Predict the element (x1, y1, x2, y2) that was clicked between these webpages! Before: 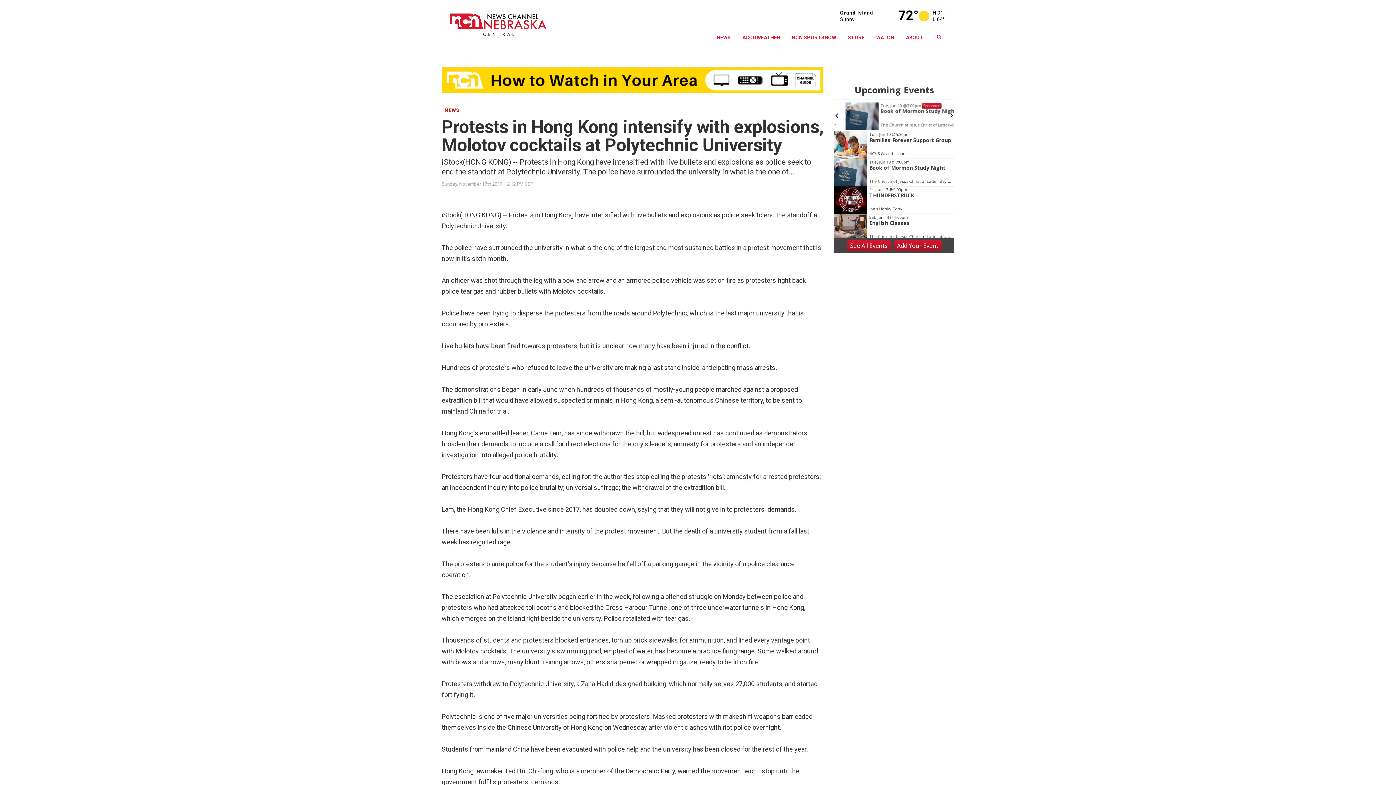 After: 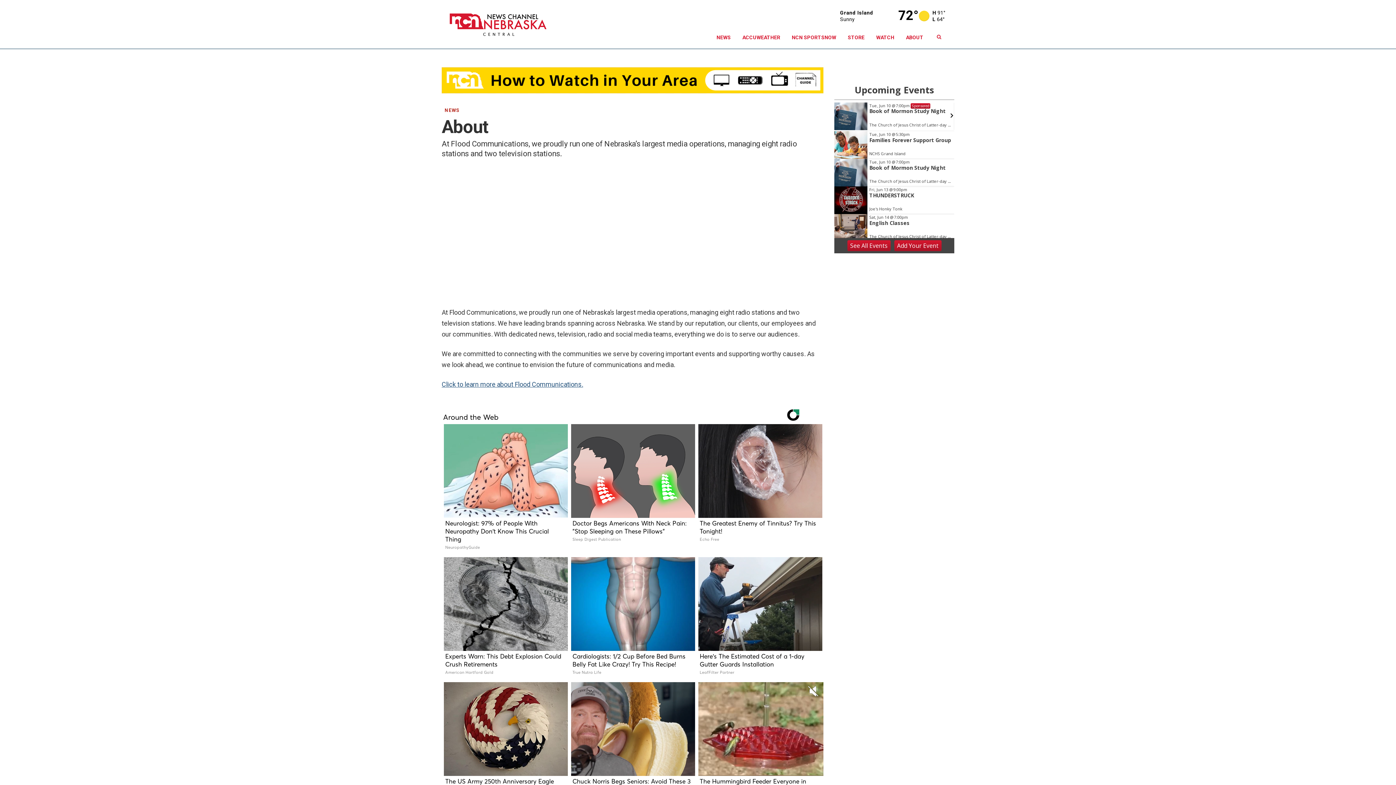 Action: label: ABOUT bbox: (900, 26, 929, 48)